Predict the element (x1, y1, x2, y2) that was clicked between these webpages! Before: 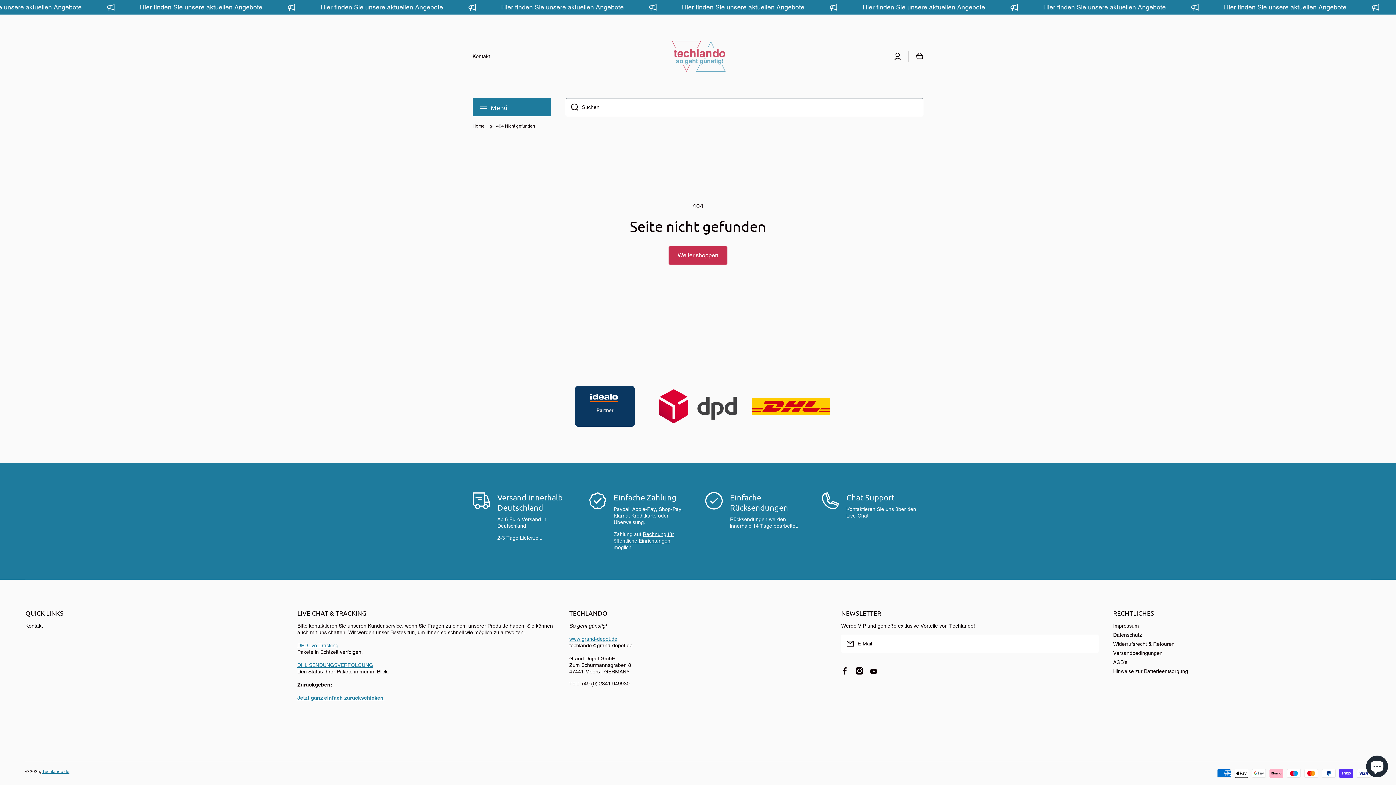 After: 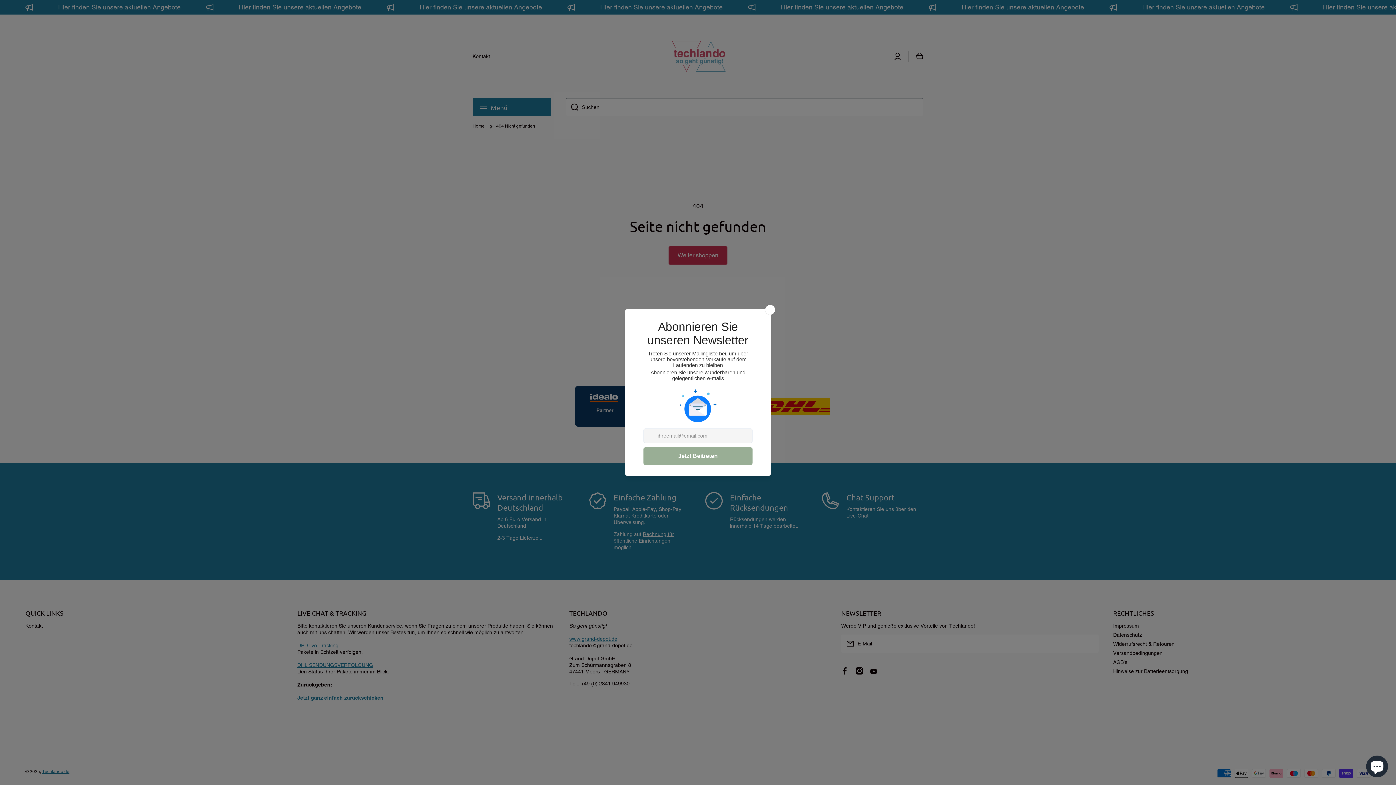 Action: bbox: (565, 98, 578, 116) label: Suchen